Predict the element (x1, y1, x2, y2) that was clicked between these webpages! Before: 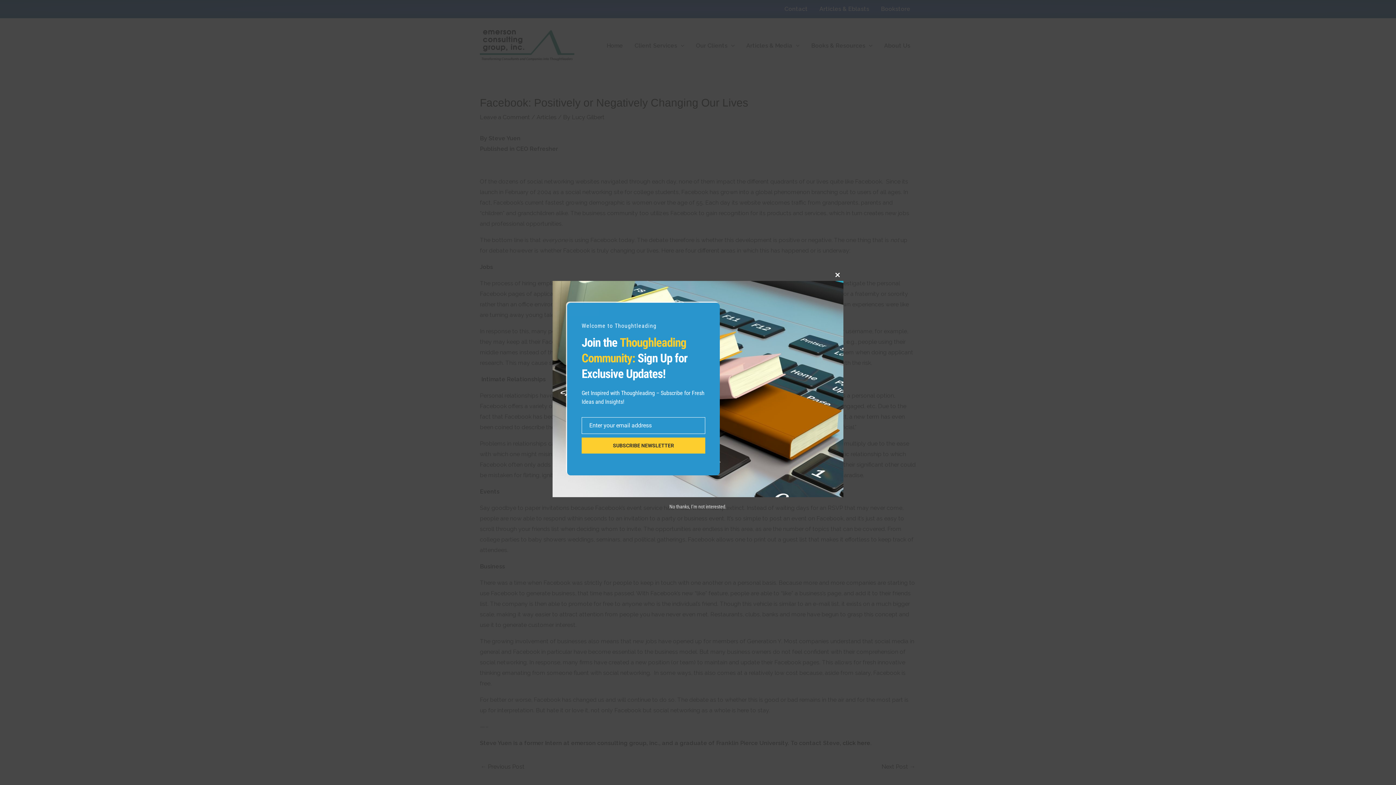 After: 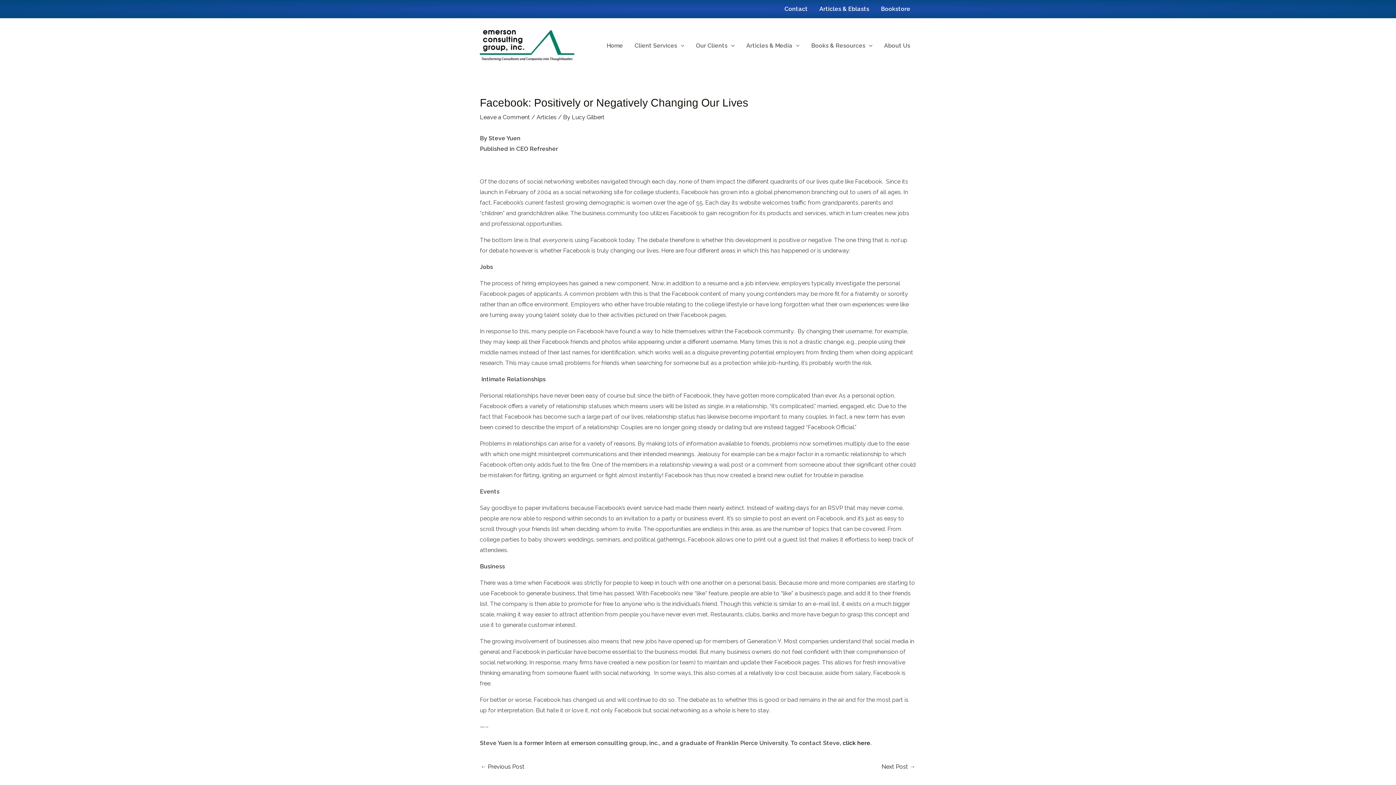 Action: label: Close this module bbox: (832, 269, 843, 281)